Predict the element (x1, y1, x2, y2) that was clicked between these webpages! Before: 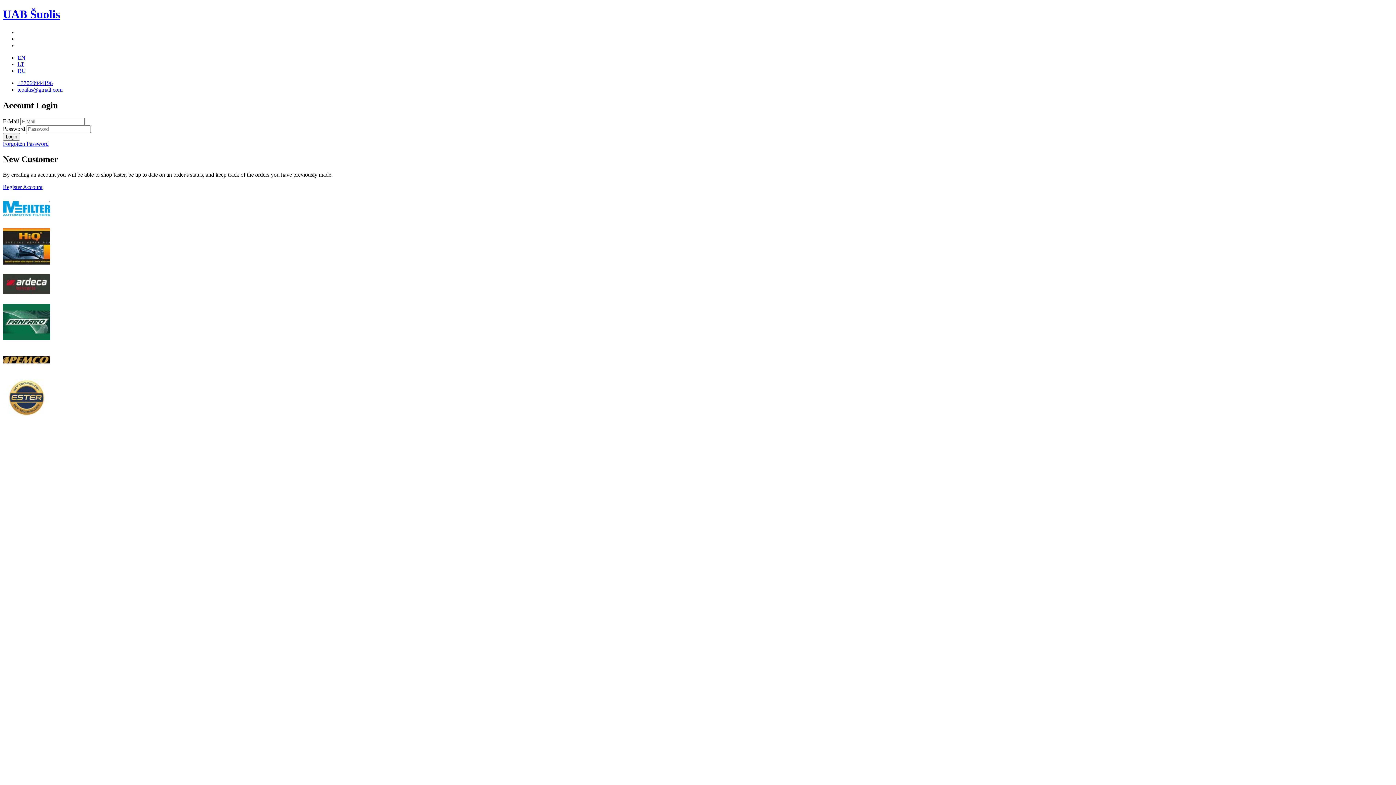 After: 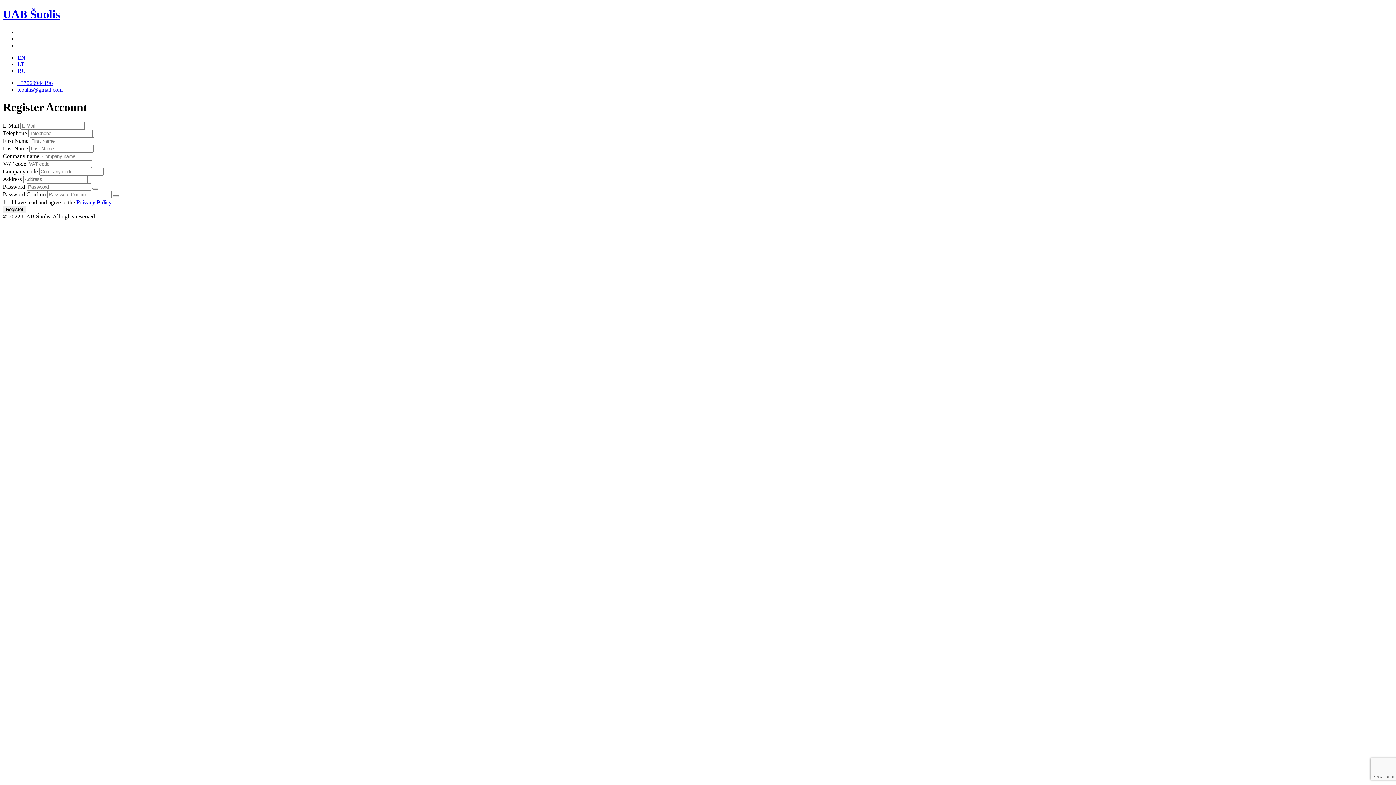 Action: label: Register Account bbox: (2, 184, 42, 190)